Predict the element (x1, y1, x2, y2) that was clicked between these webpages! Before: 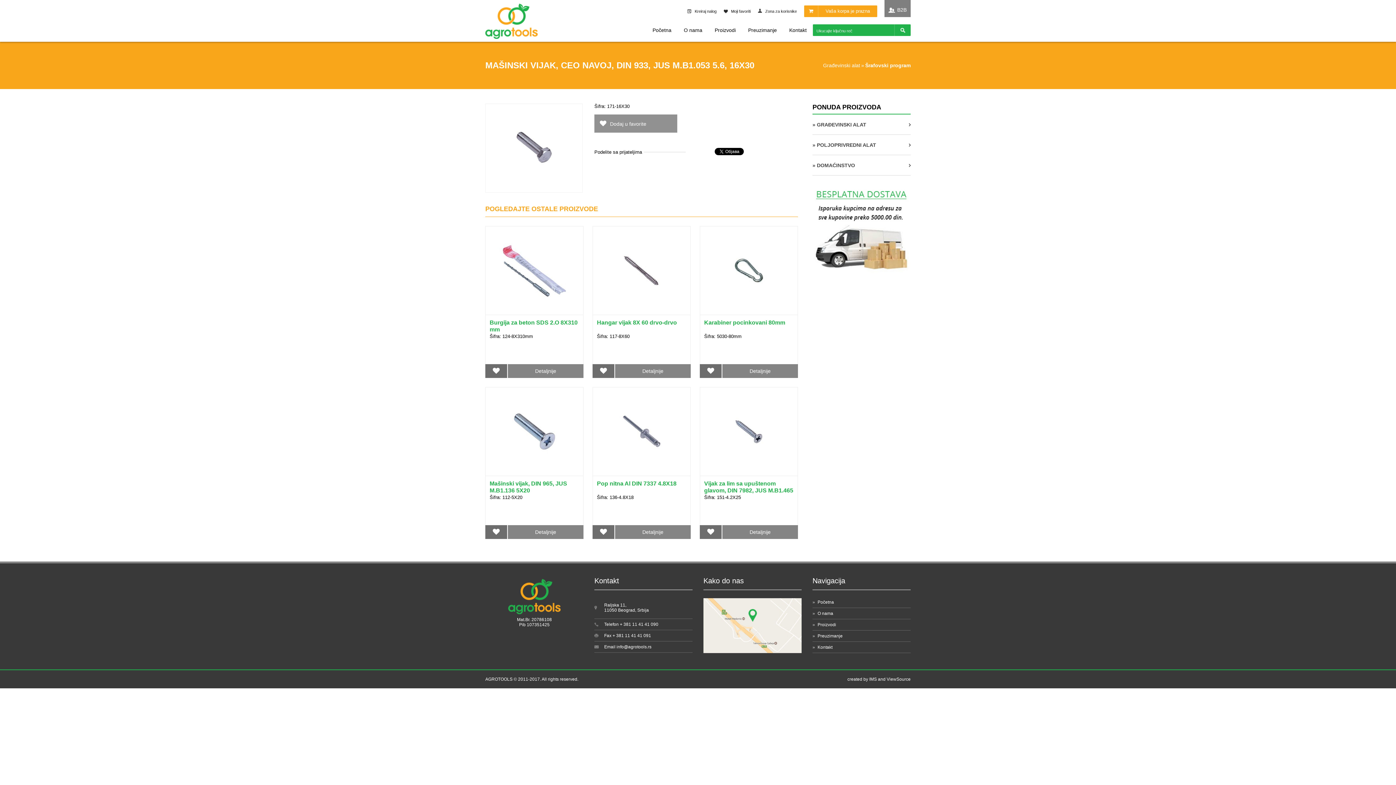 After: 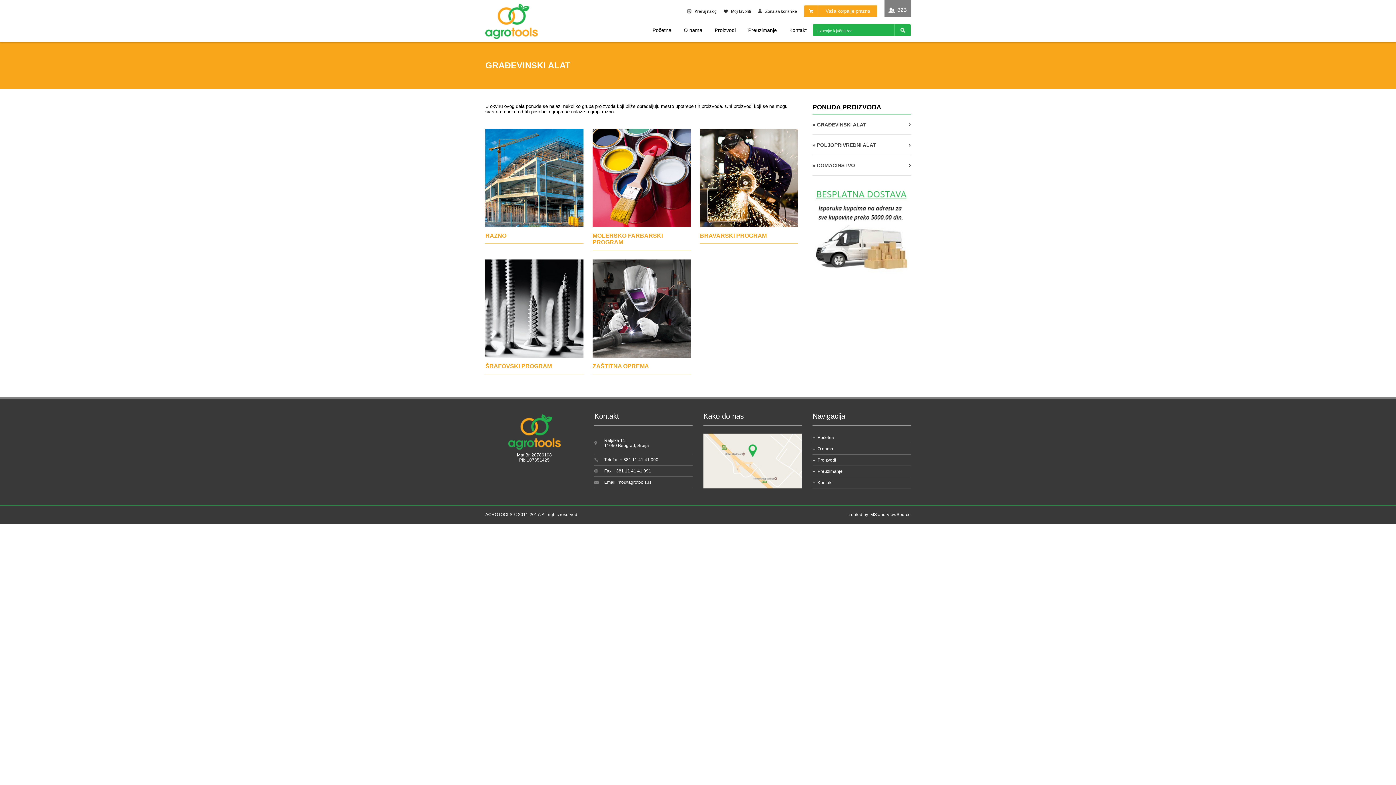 Action: label: Građevinski alat bbox: (823, 62, 860, 68)